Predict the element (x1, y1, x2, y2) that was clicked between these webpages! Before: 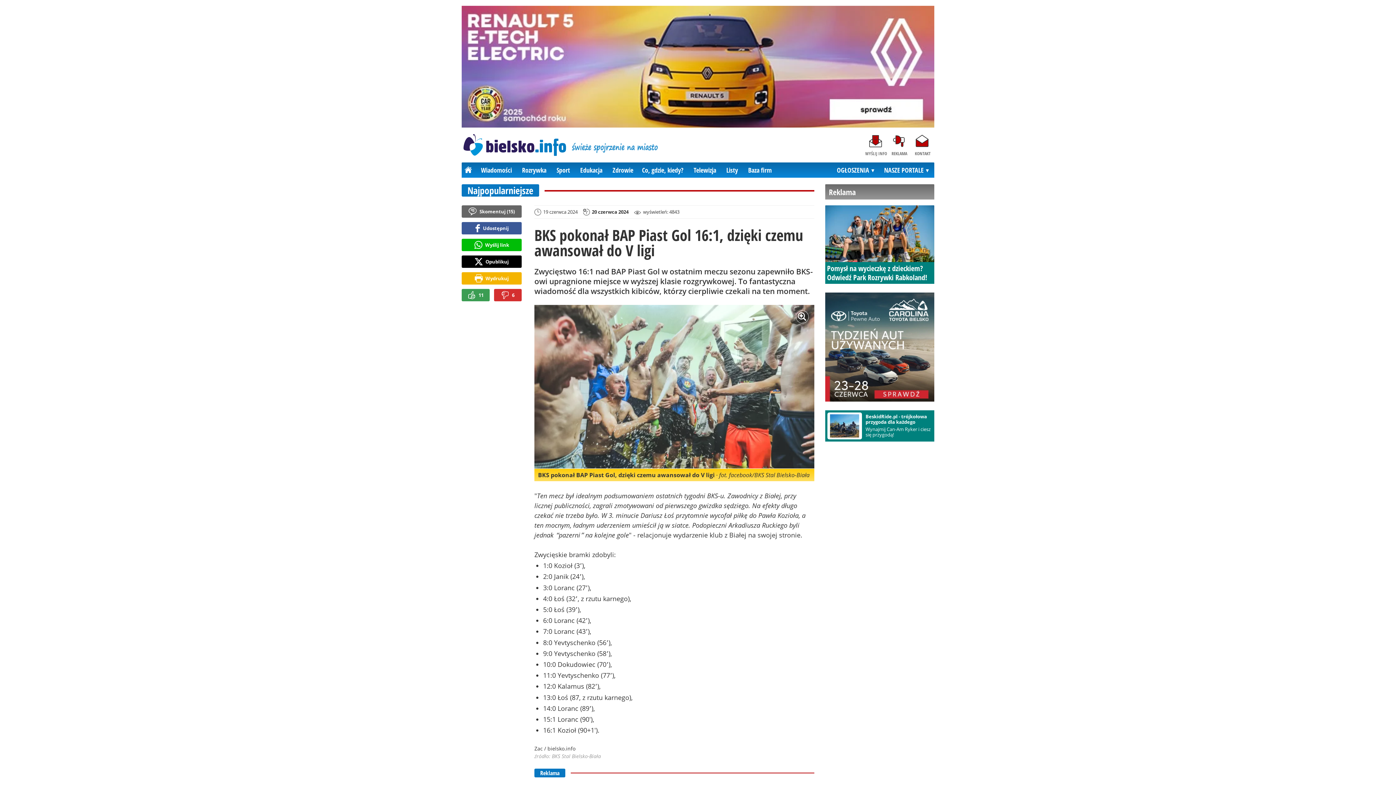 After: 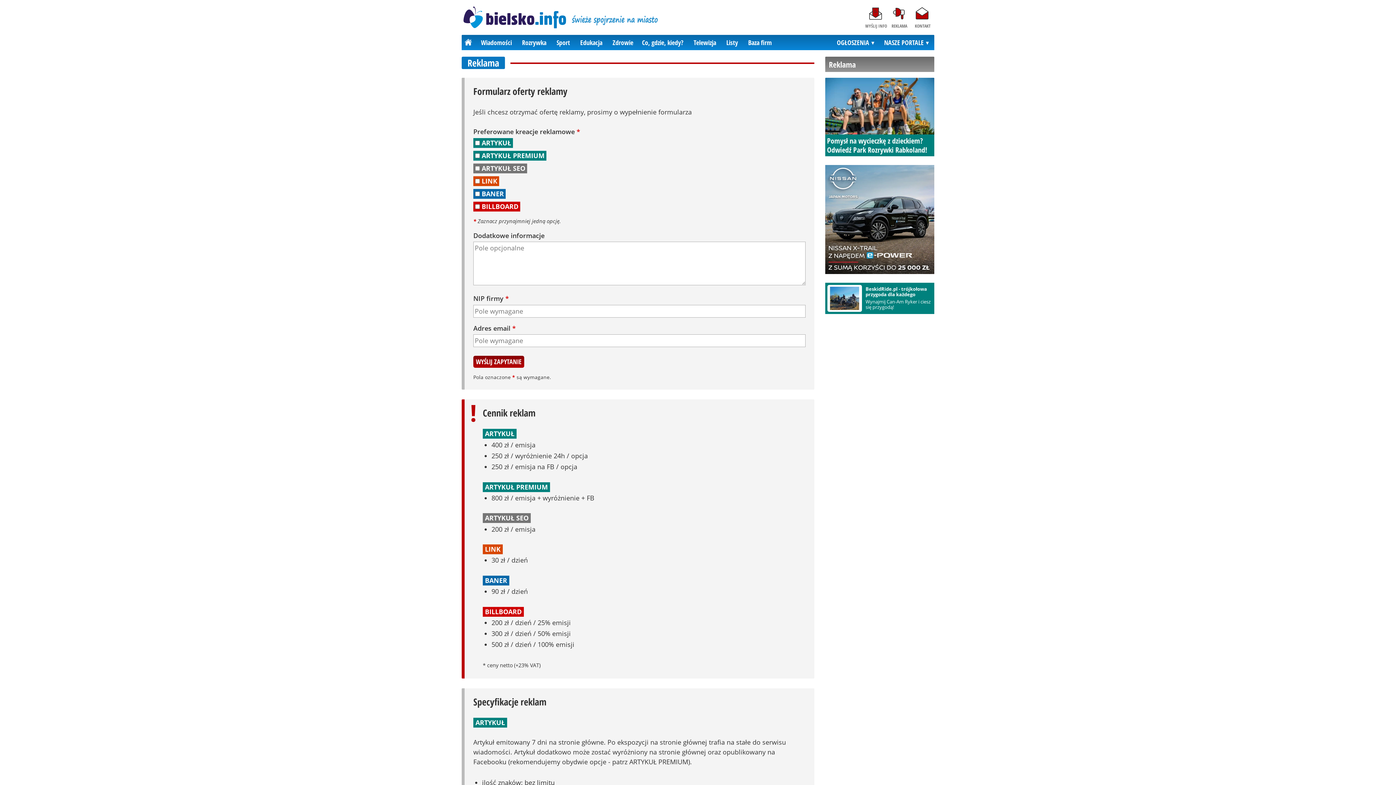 Action: bbox: (888, 133, 911, 157) label: REKLAMA